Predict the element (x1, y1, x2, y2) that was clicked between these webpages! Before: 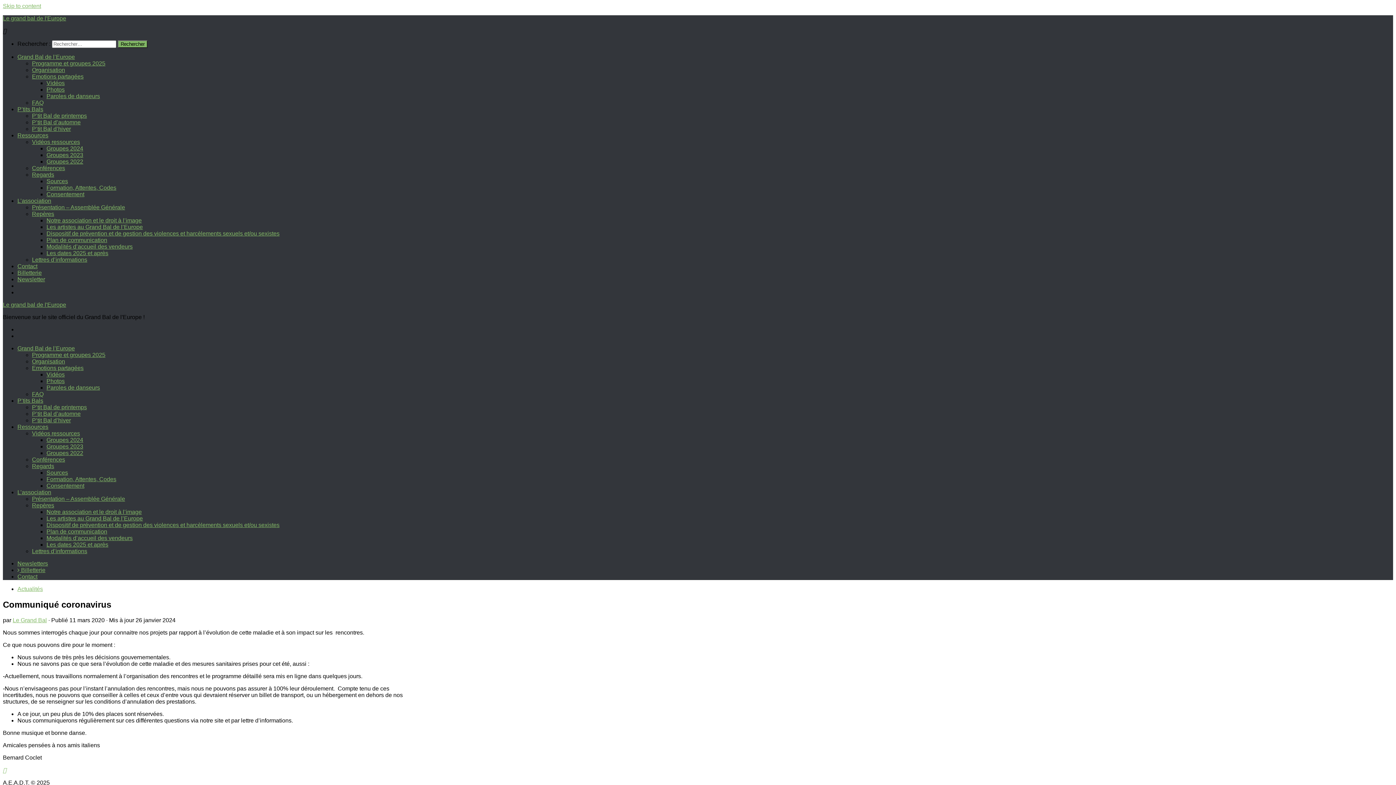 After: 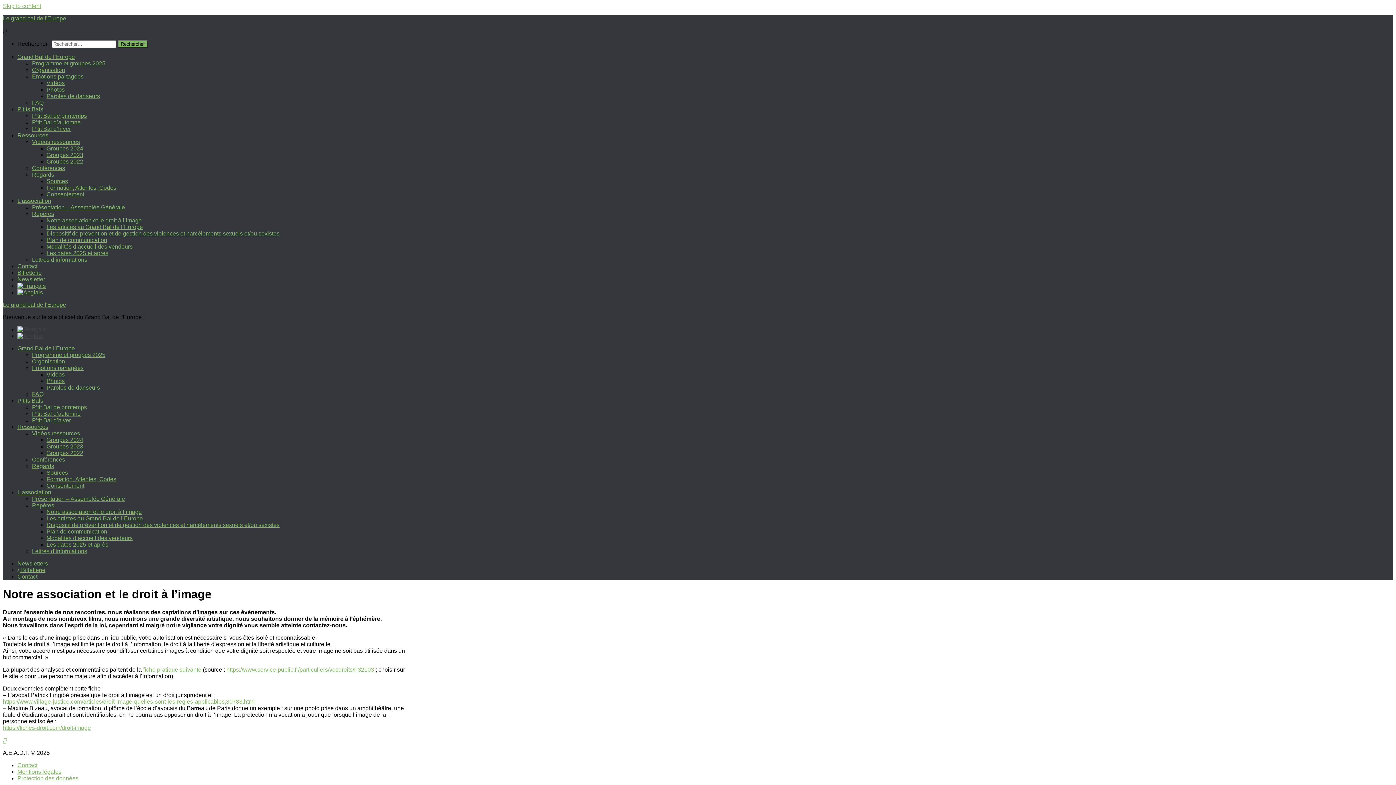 Action: bbox: (46, 217, 141, 223) label: Notre association et le droit à l’image